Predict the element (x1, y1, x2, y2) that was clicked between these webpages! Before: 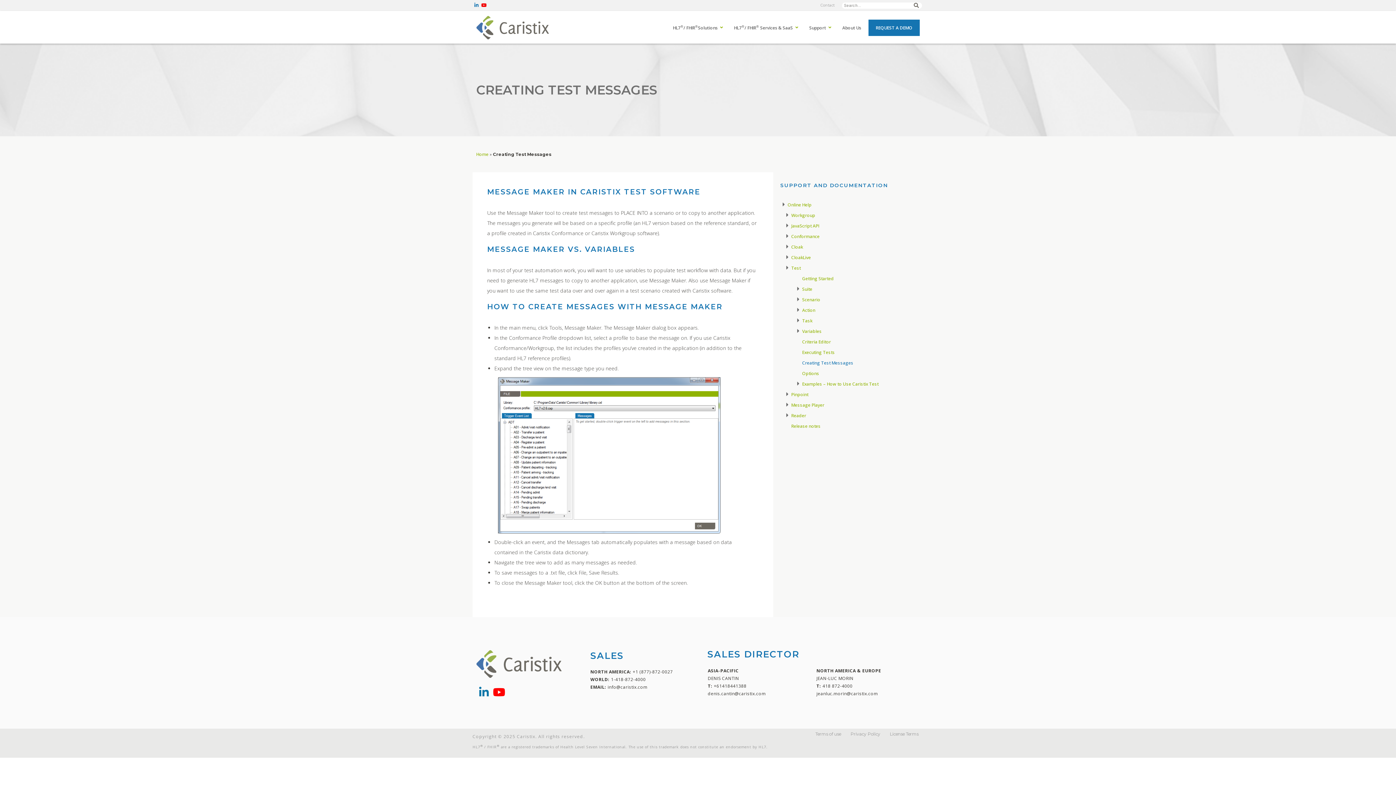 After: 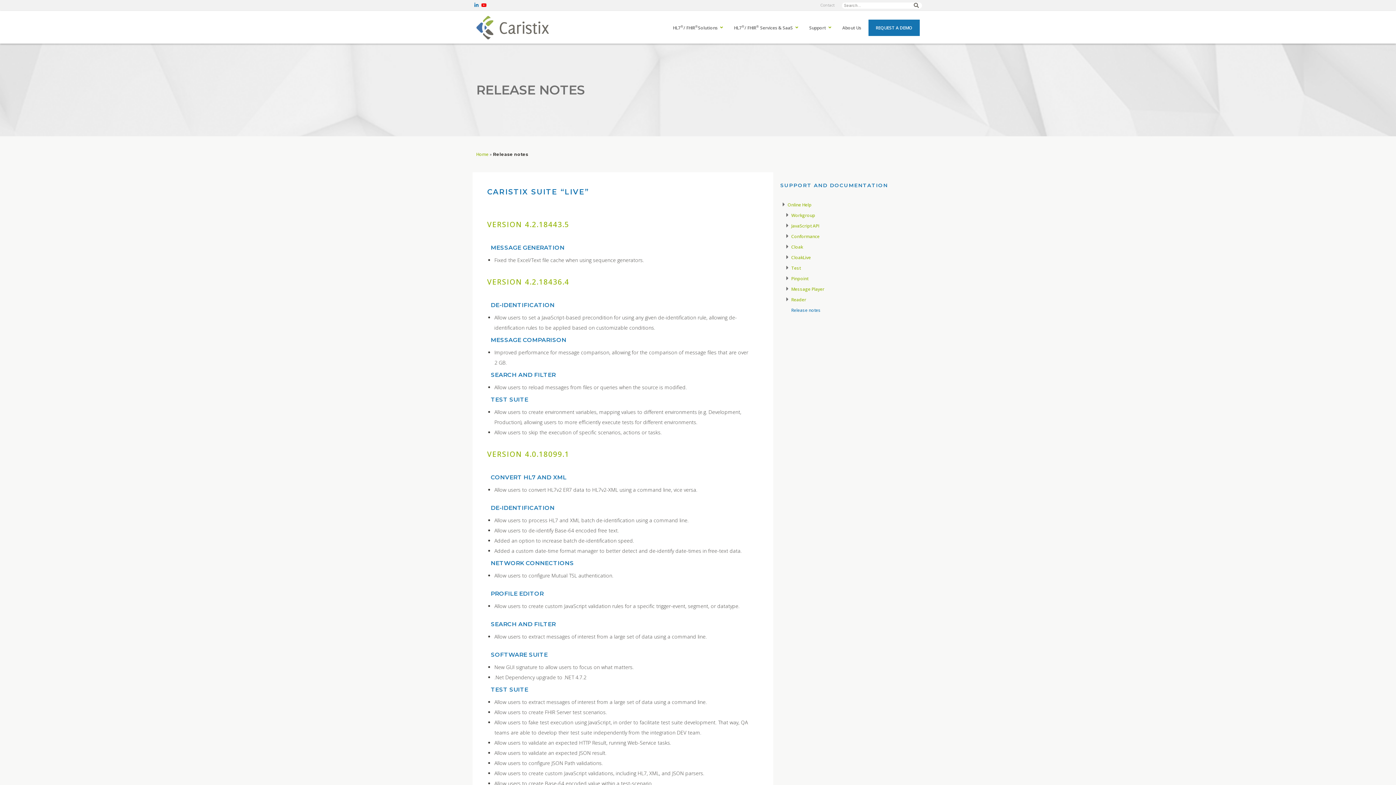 Action: label: Release notes bbox: (791, 423, 820, 429)